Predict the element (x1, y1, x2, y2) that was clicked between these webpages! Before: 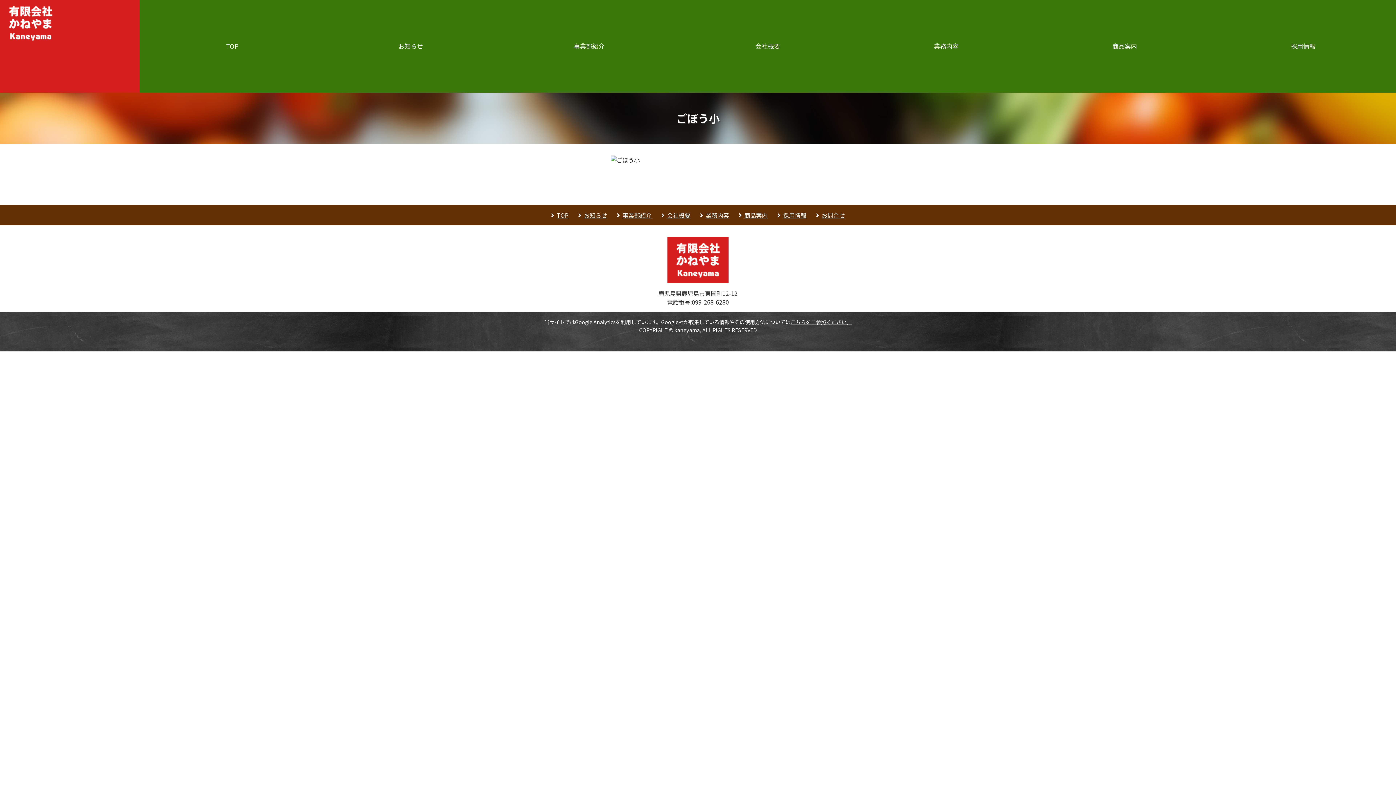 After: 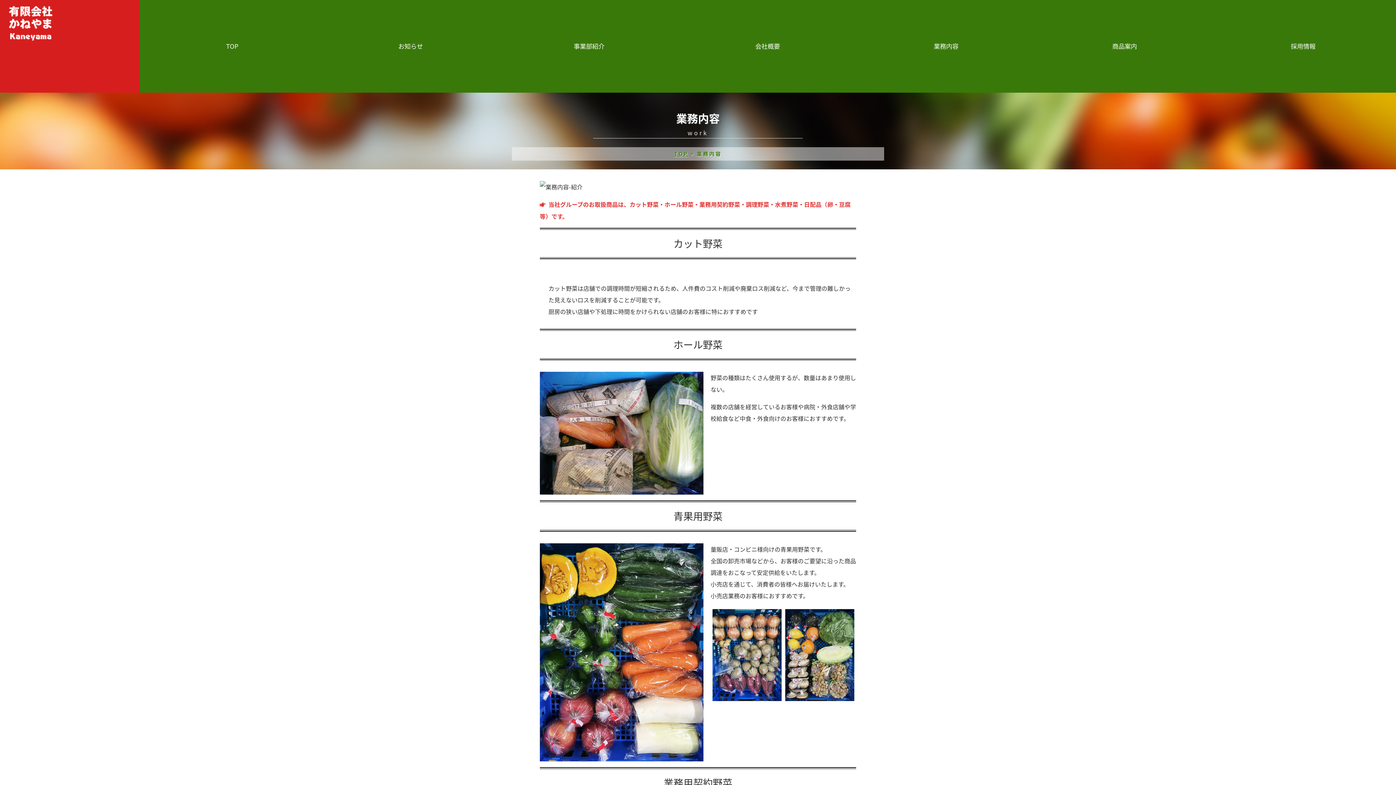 Action: label: 業務内容 bbox: (705, 210, 729, 219)